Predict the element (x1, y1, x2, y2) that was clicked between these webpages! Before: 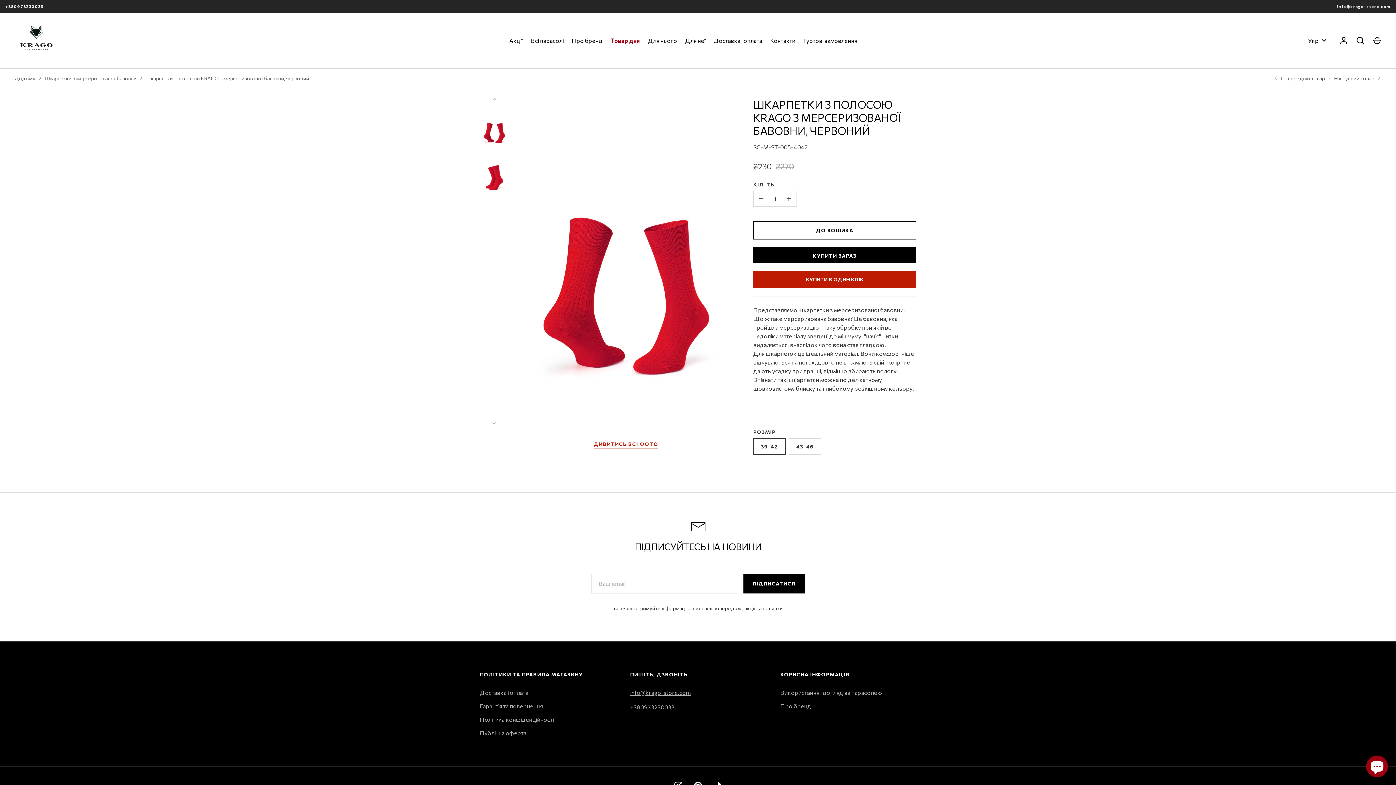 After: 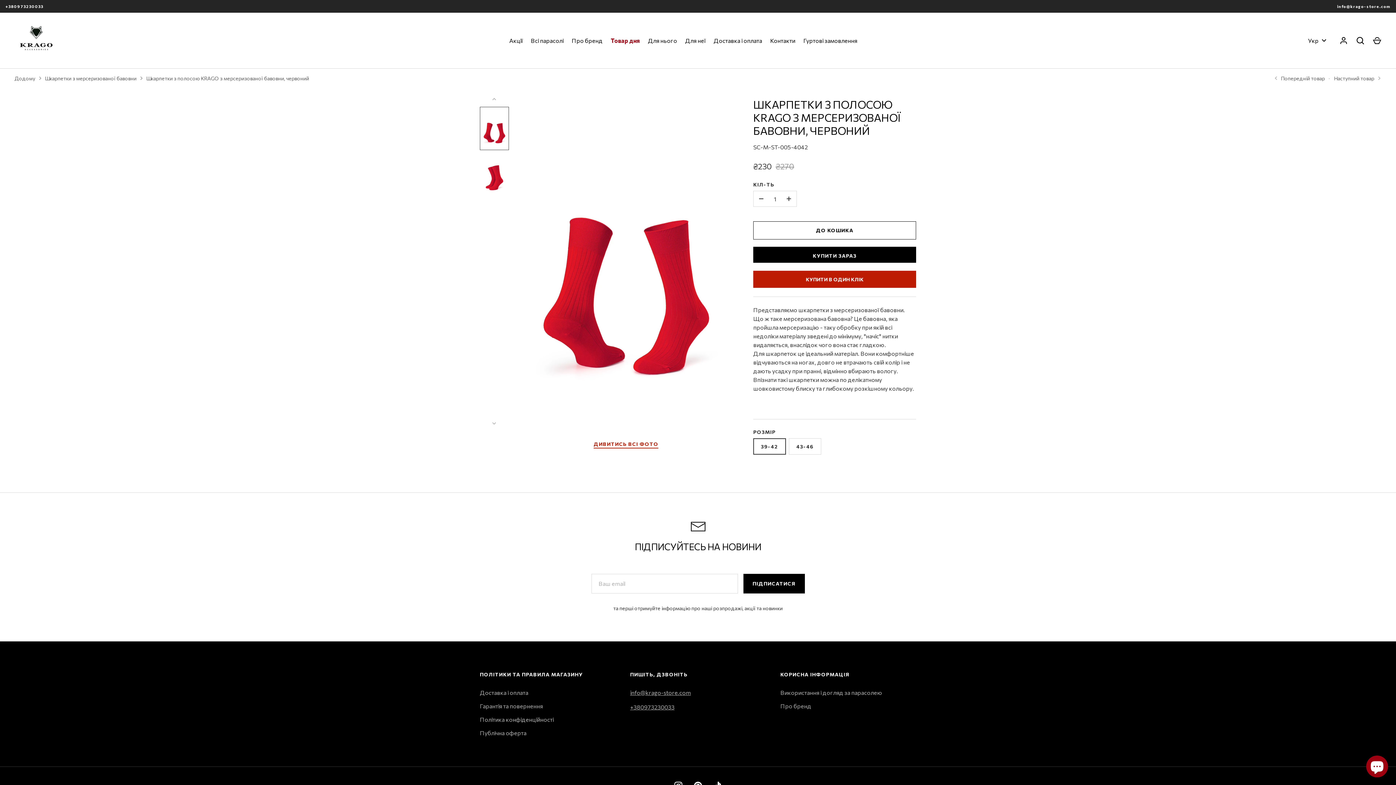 Action: bbox: (1337, 3, 1390, 9) label: info@krago-store.com